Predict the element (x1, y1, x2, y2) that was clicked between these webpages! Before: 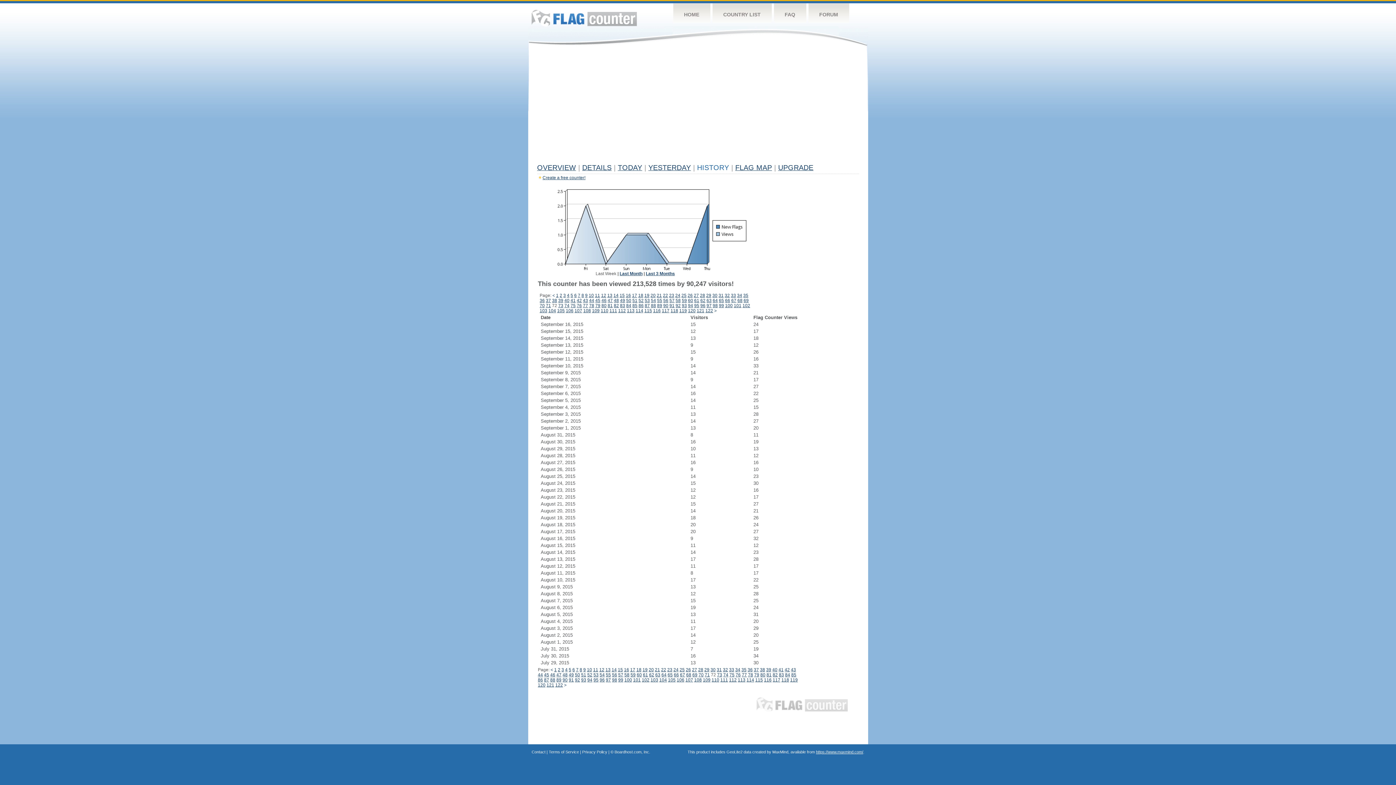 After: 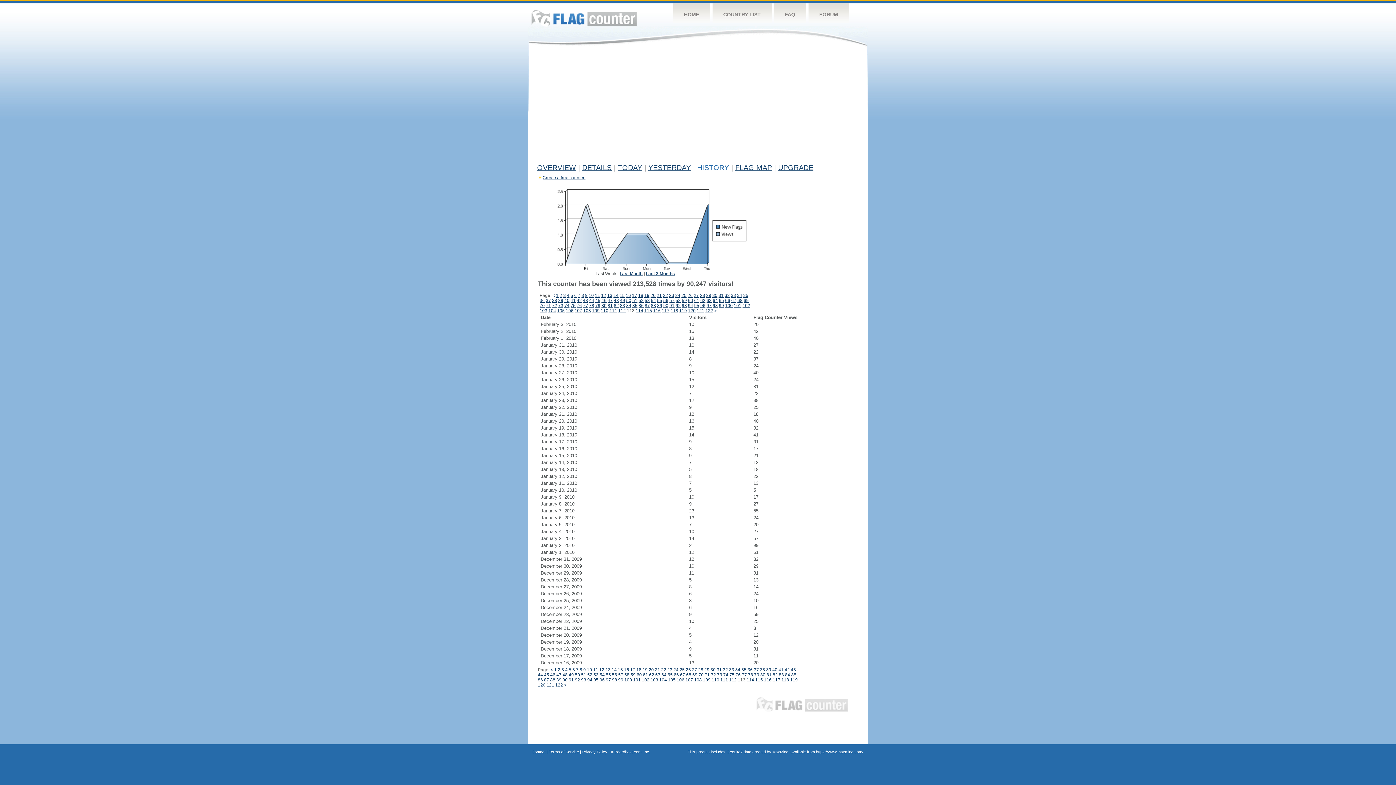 Action: bbox: (738, 677, 745, 682) label: 113